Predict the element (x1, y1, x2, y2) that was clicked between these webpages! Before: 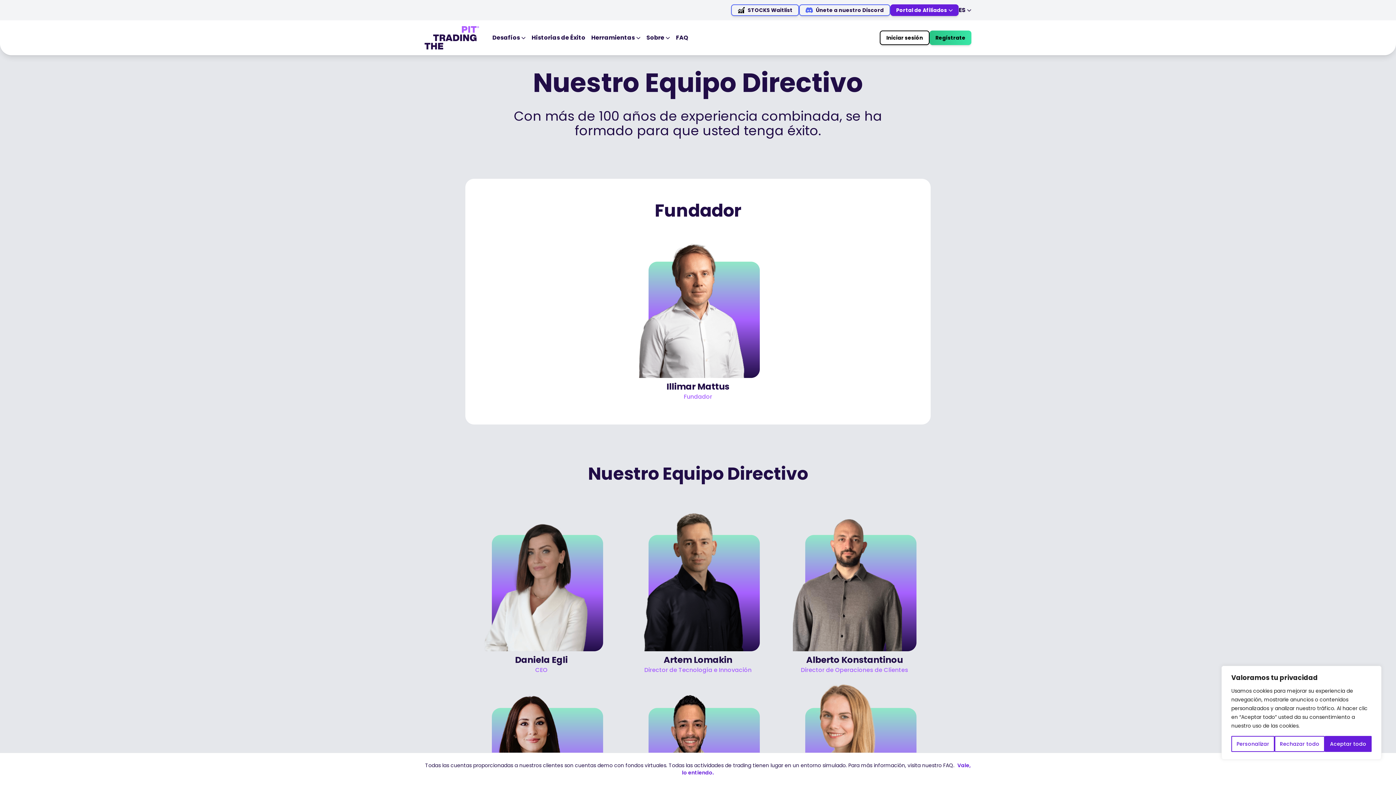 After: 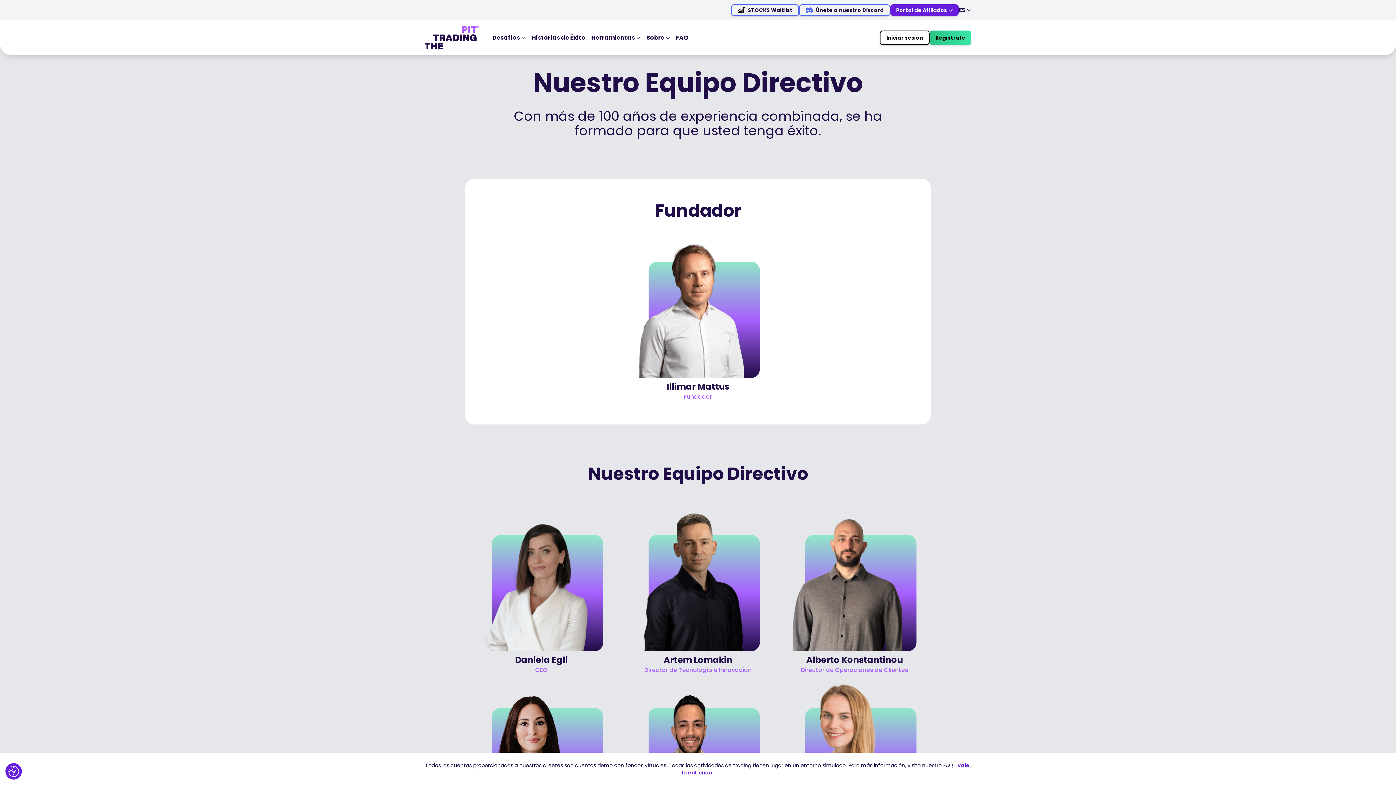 Action: label: Aceptar todo bbox: (1325, 736, 1372, 752)